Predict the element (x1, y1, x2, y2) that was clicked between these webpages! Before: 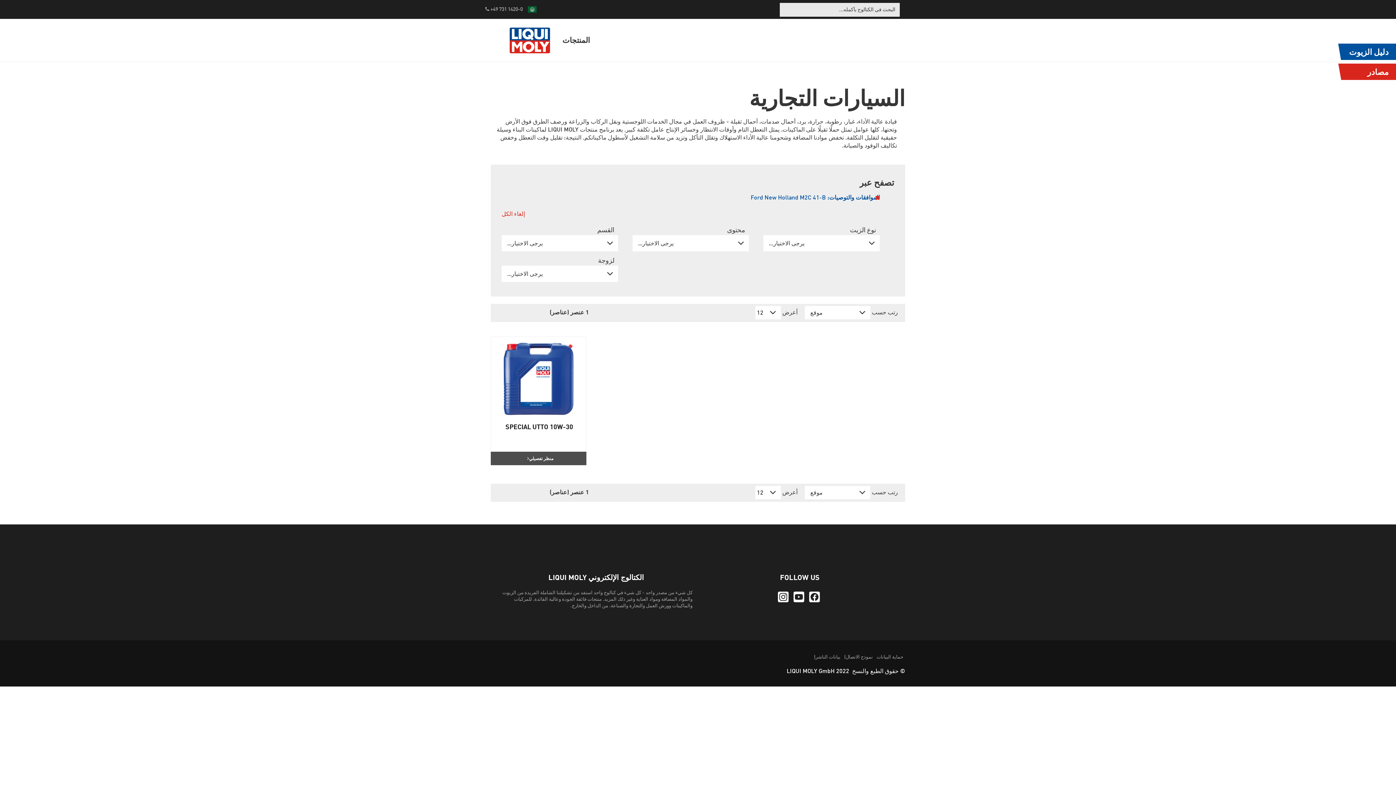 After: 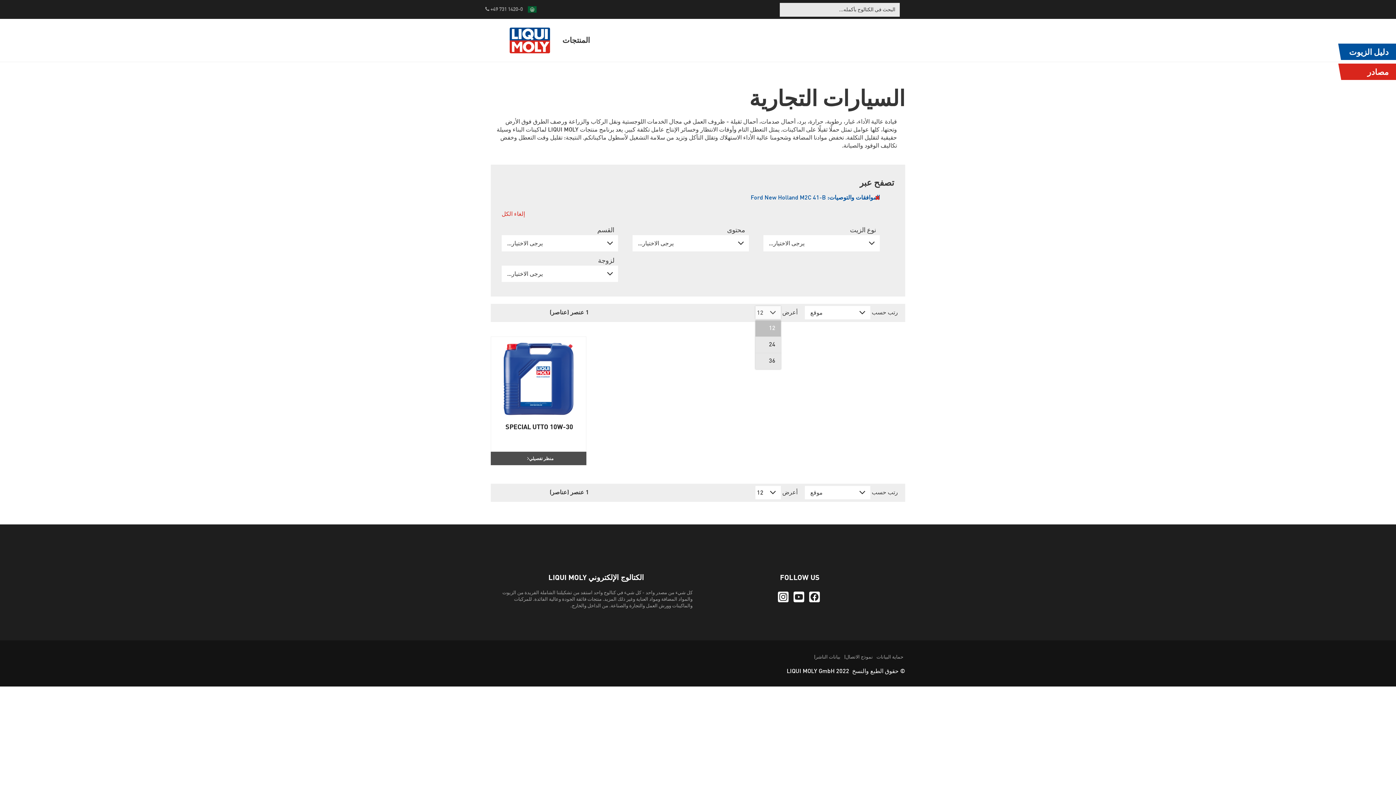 Action: bbox: (755, 306, 781, 319) label: 12